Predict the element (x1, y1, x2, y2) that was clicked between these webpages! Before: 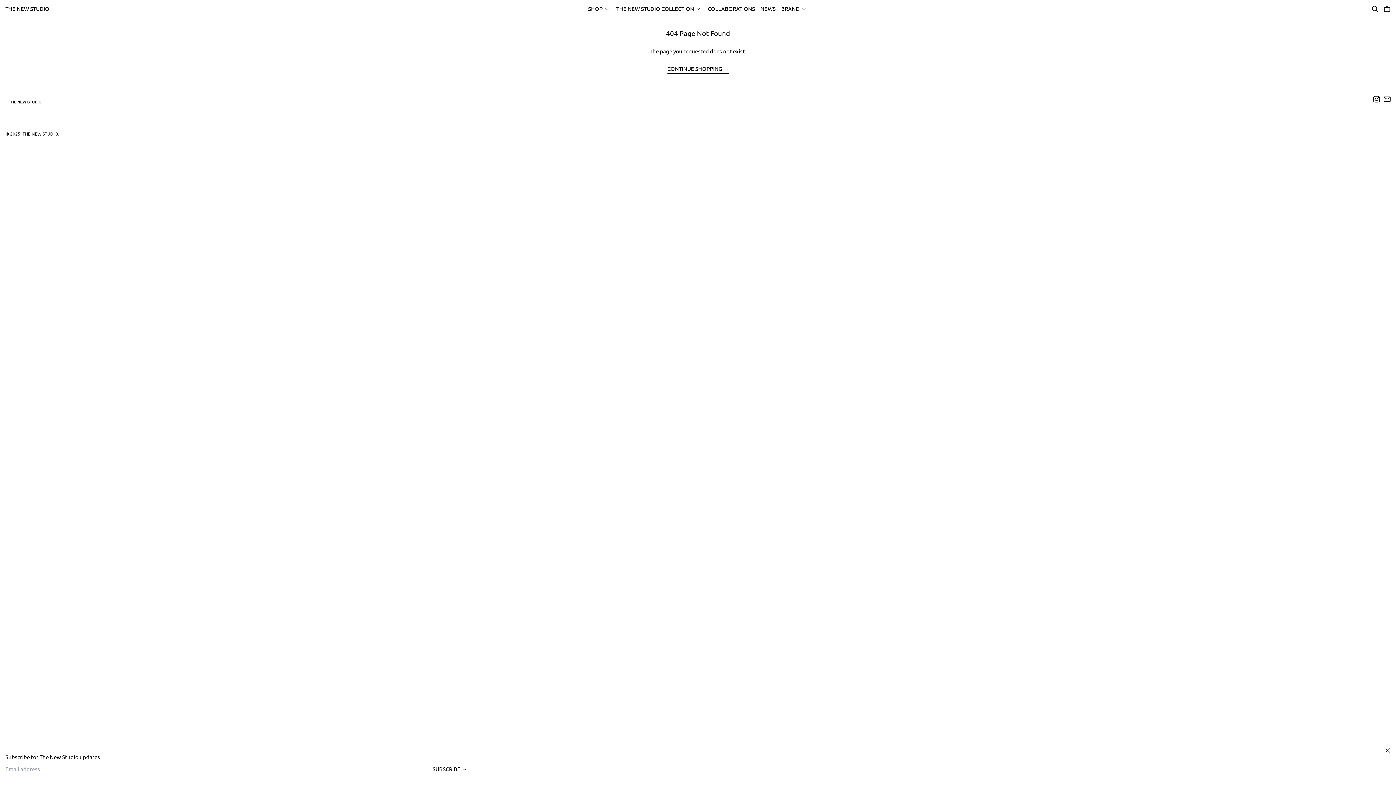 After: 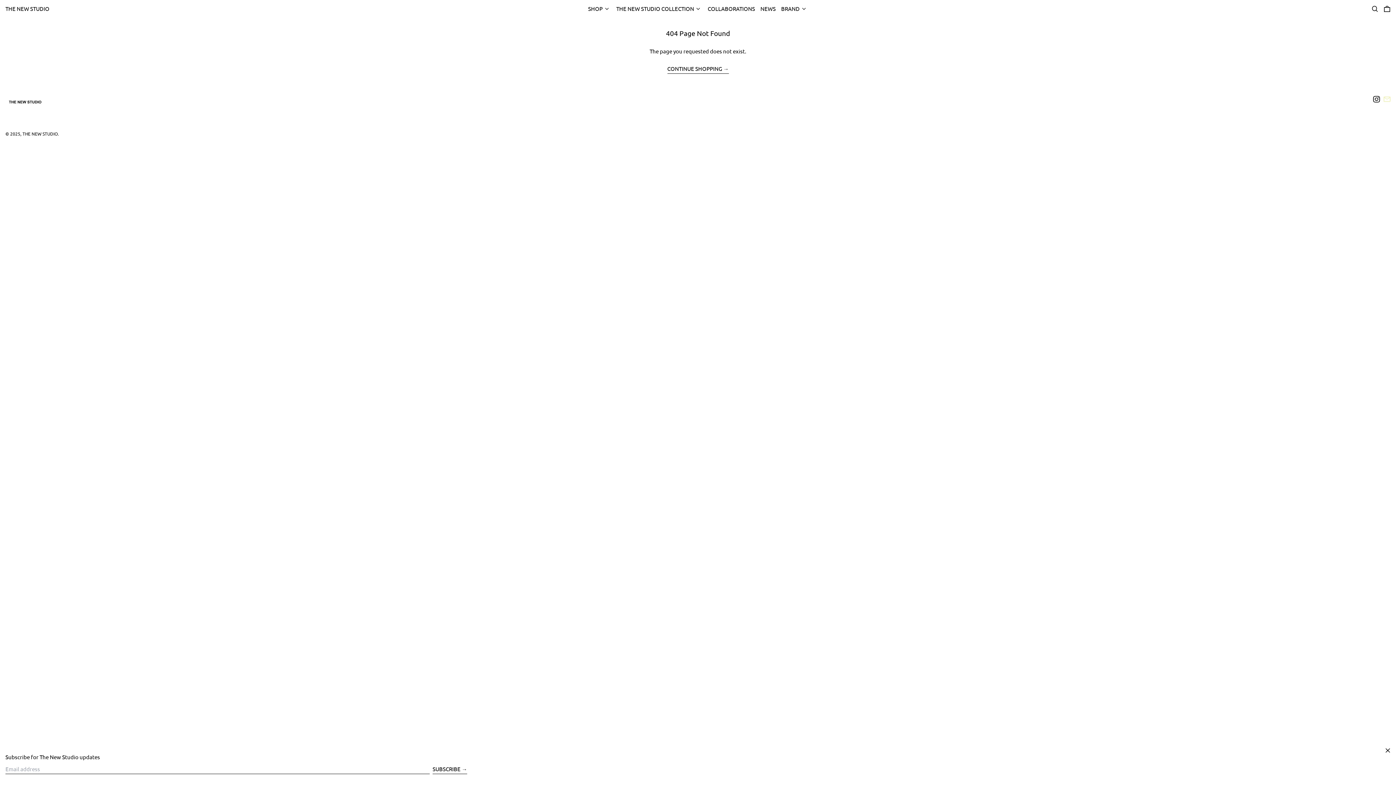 Action: label: Email bbox: (1384, 96, 1390, 103)